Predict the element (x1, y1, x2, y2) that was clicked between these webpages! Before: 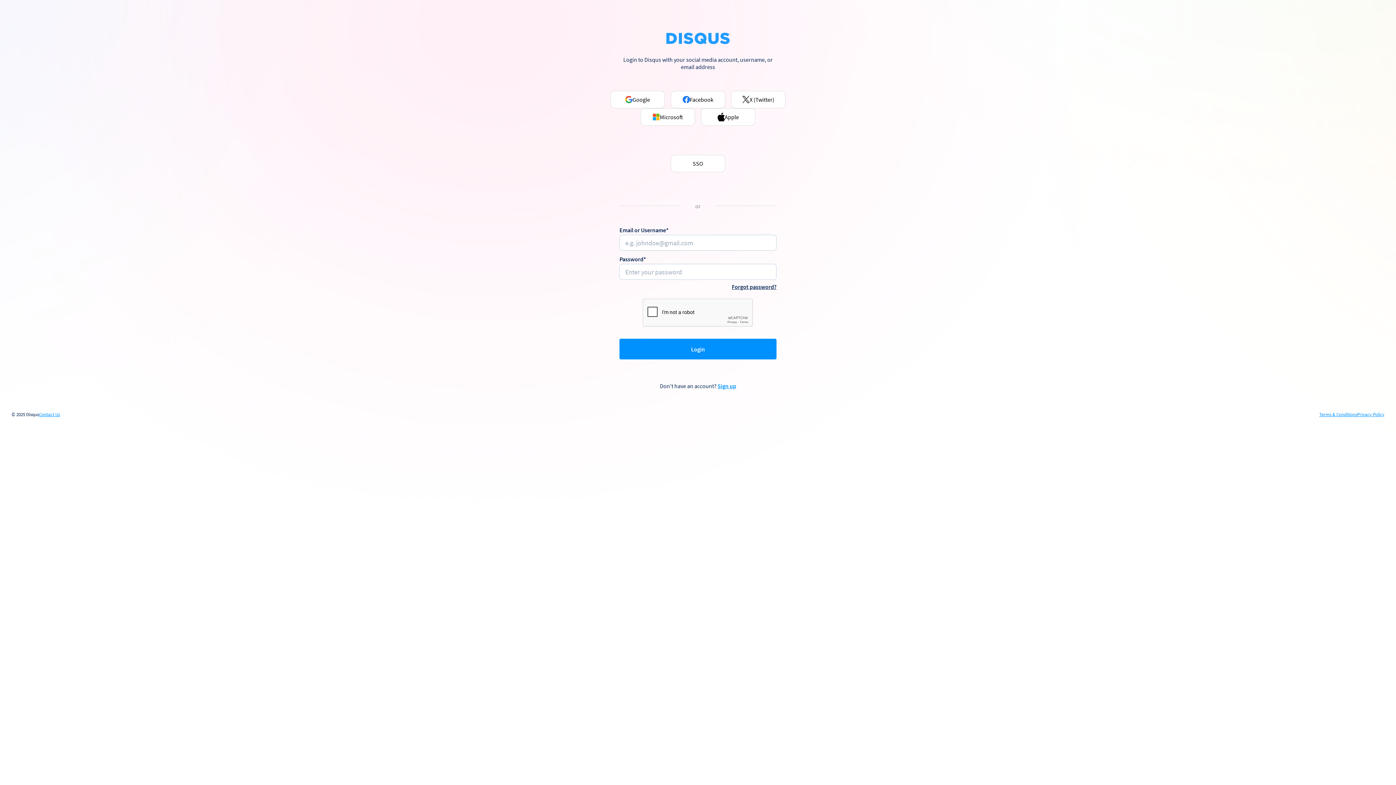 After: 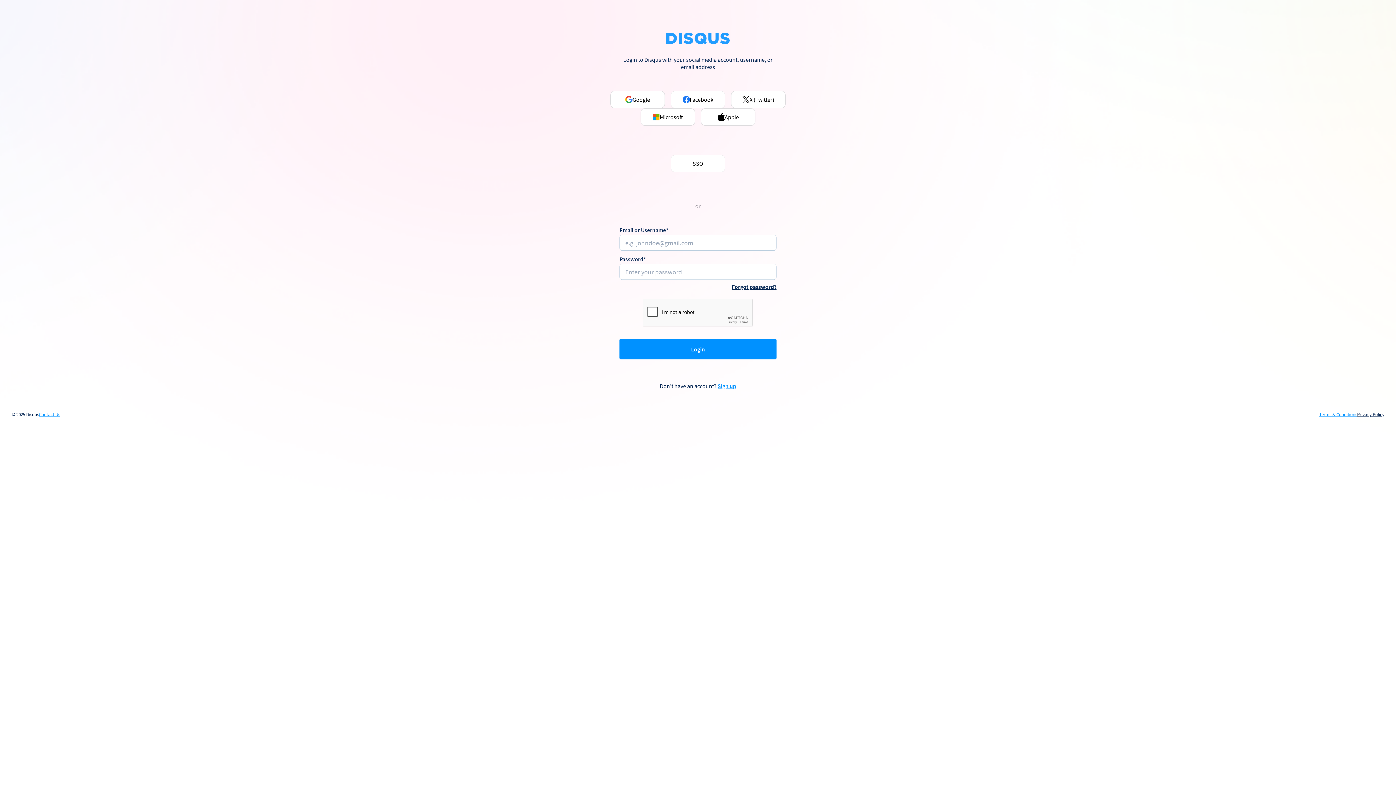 Action: bbox: (1357, 412, 1384, 417) label: Privacy Policy